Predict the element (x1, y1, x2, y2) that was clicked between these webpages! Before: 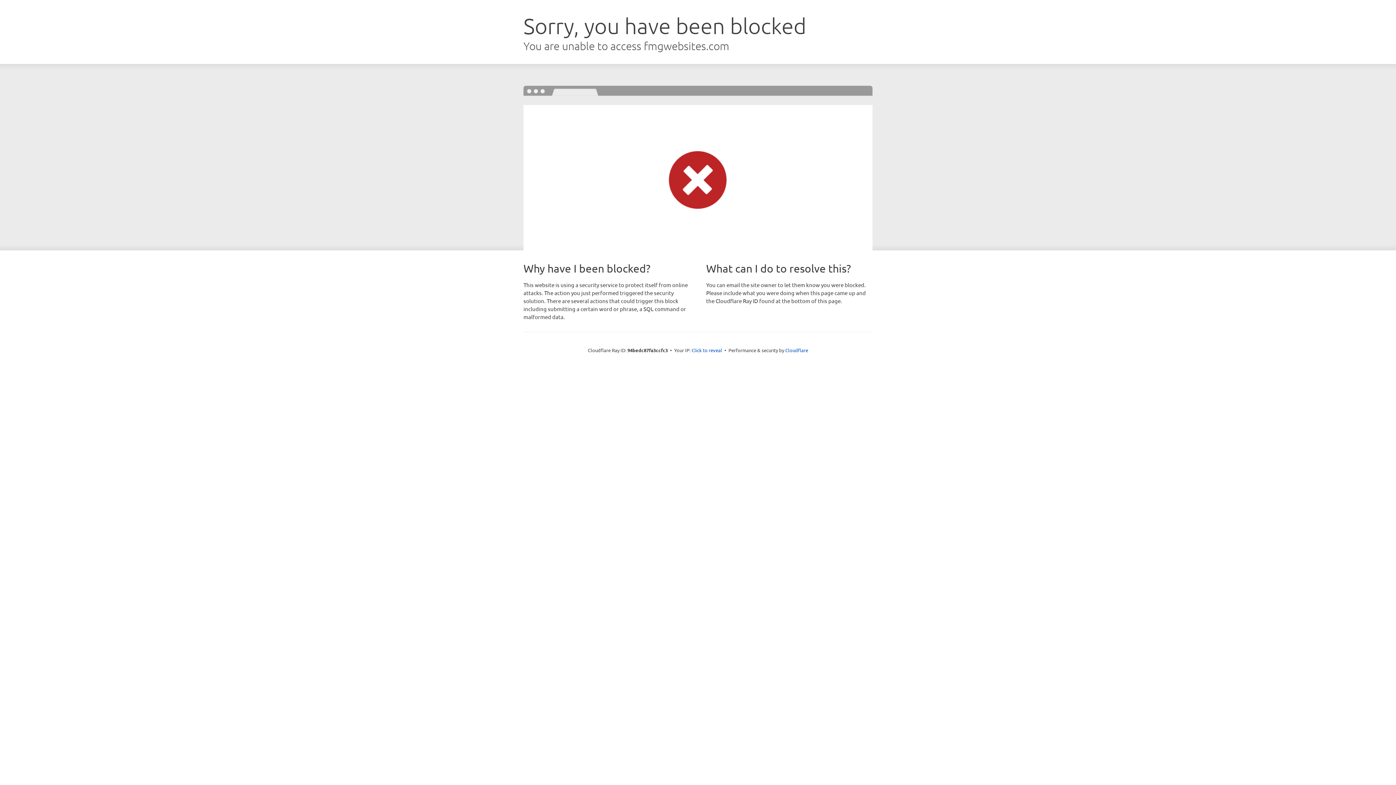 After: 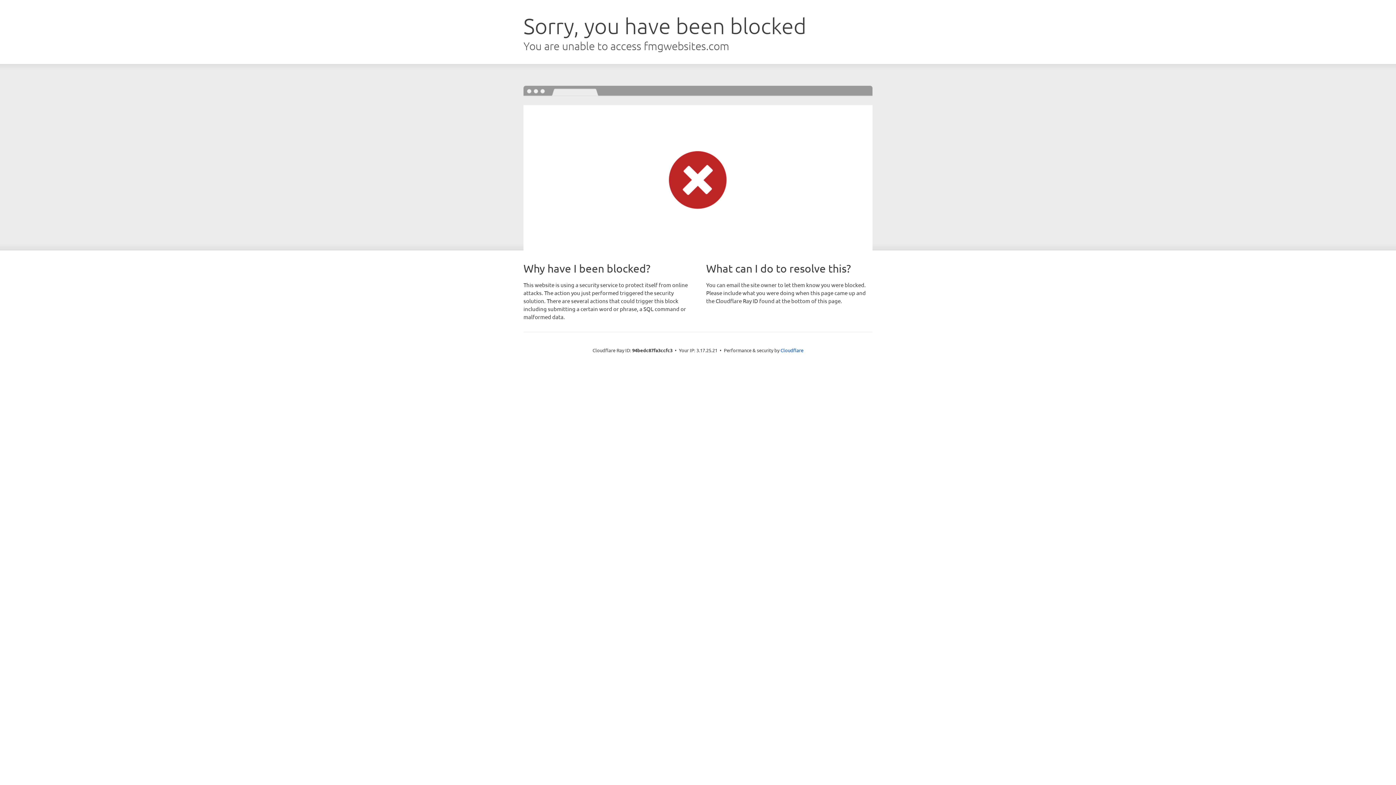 Action: label: Click to reveal bbox: (691, 346, 722, 353)